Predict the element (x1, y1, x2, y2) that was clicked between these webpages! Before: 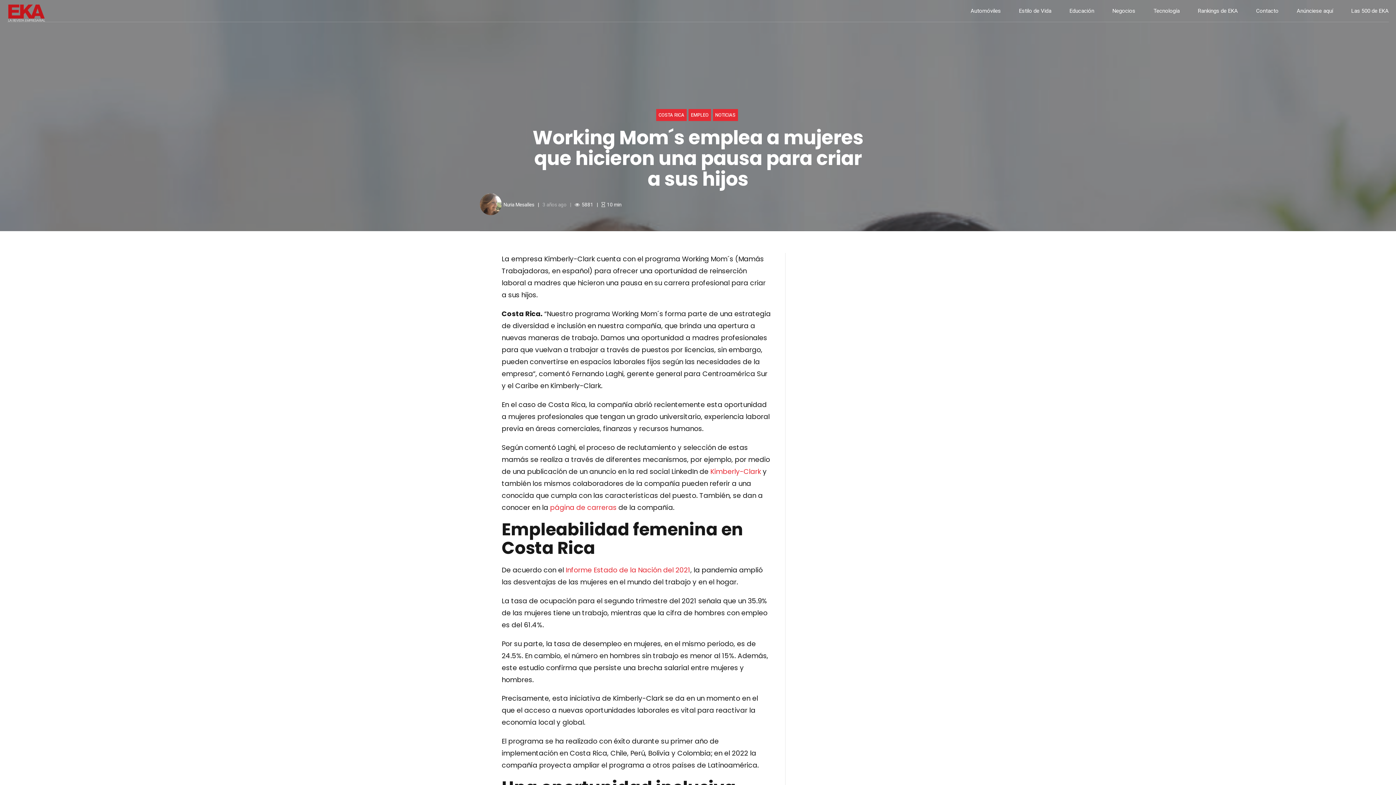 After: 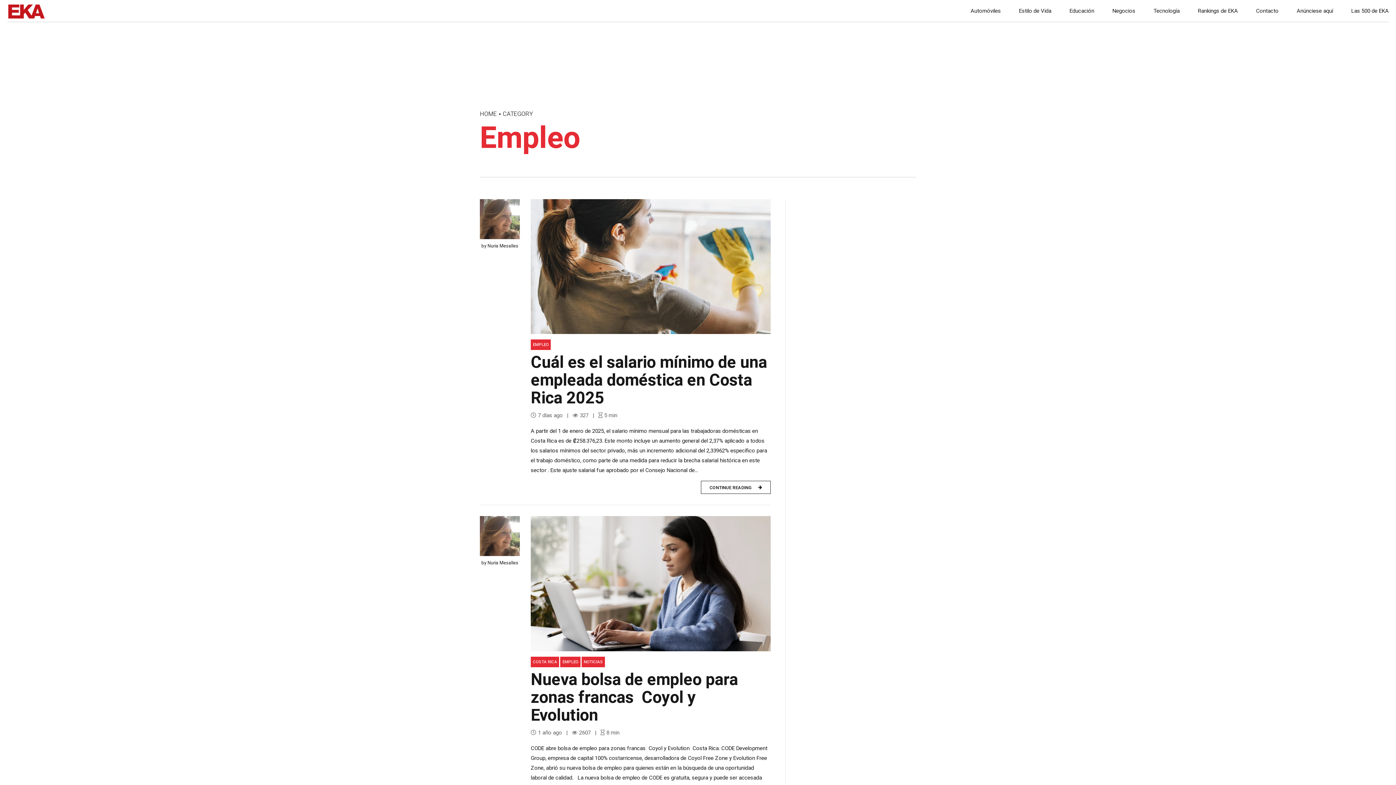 Action: label: EMPLEO bbox: (688, 109, 711, 121)